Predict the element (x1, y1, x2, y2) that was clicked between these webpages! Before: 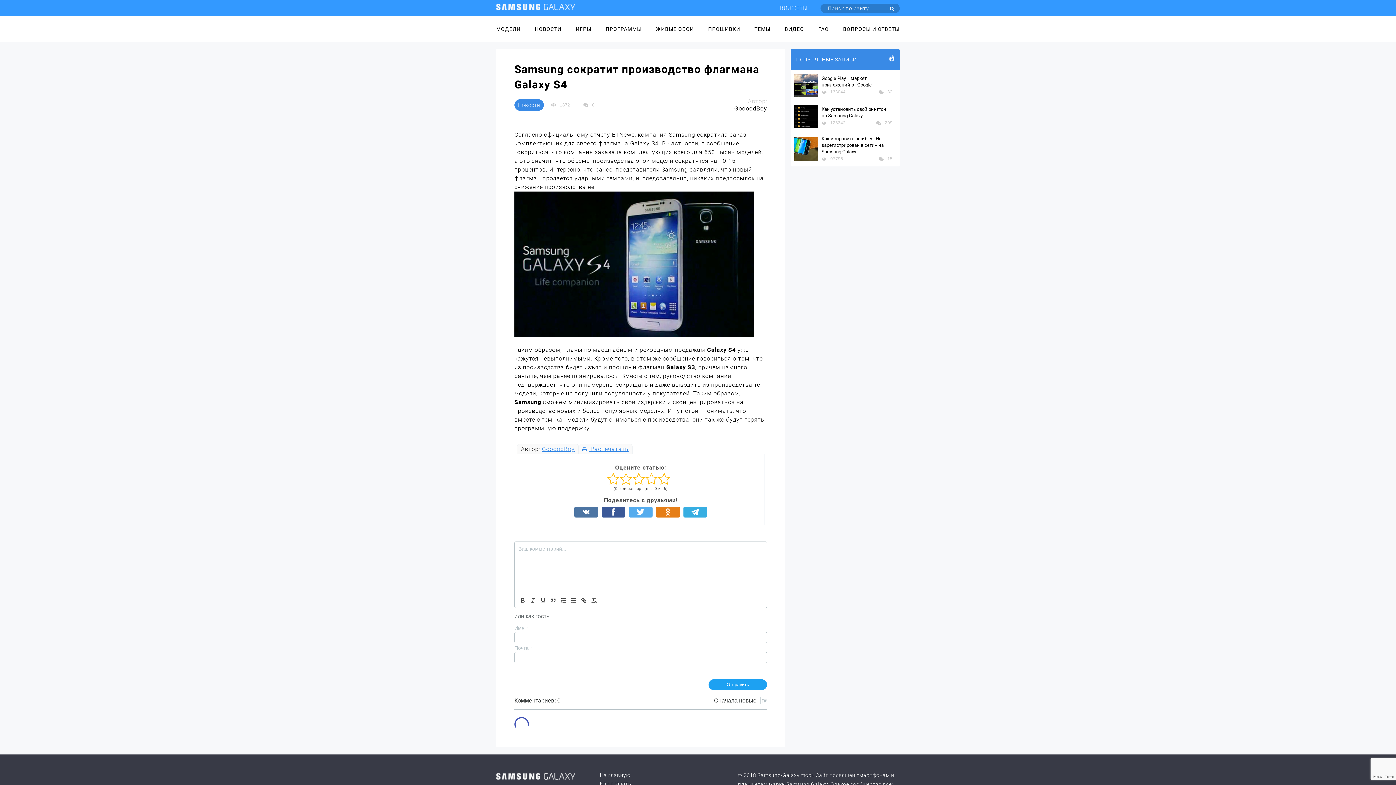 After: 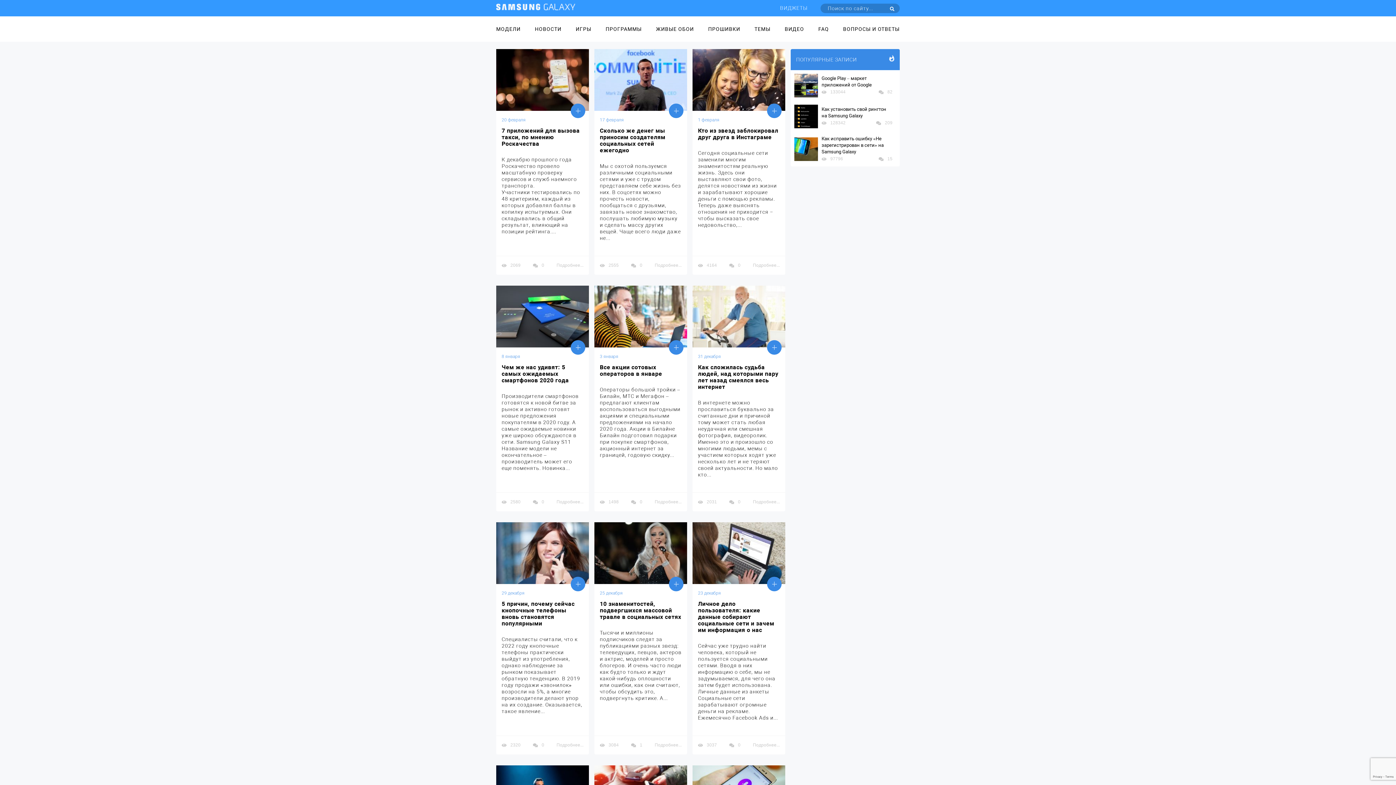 Action: label: НОВОСТИ bbox: (535, 16, 561, 41)